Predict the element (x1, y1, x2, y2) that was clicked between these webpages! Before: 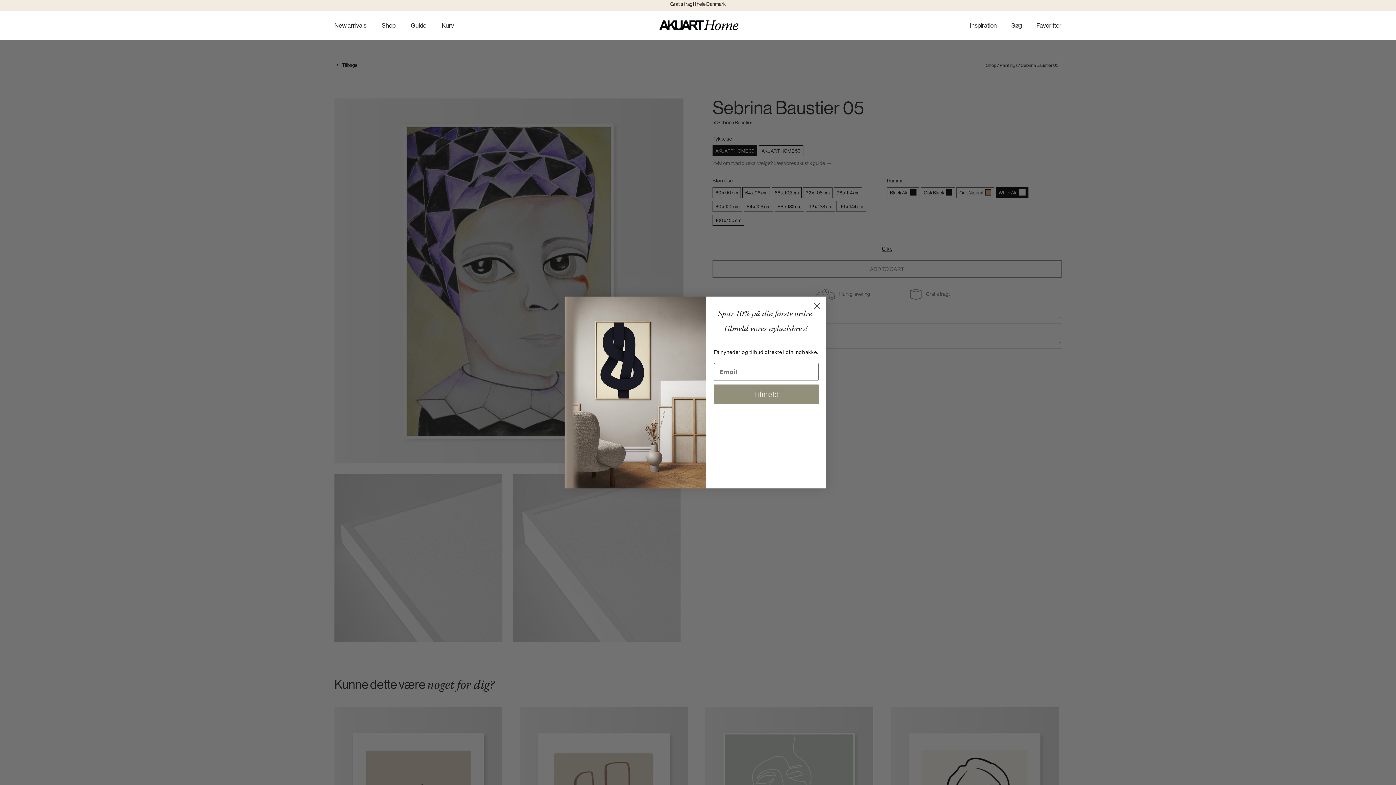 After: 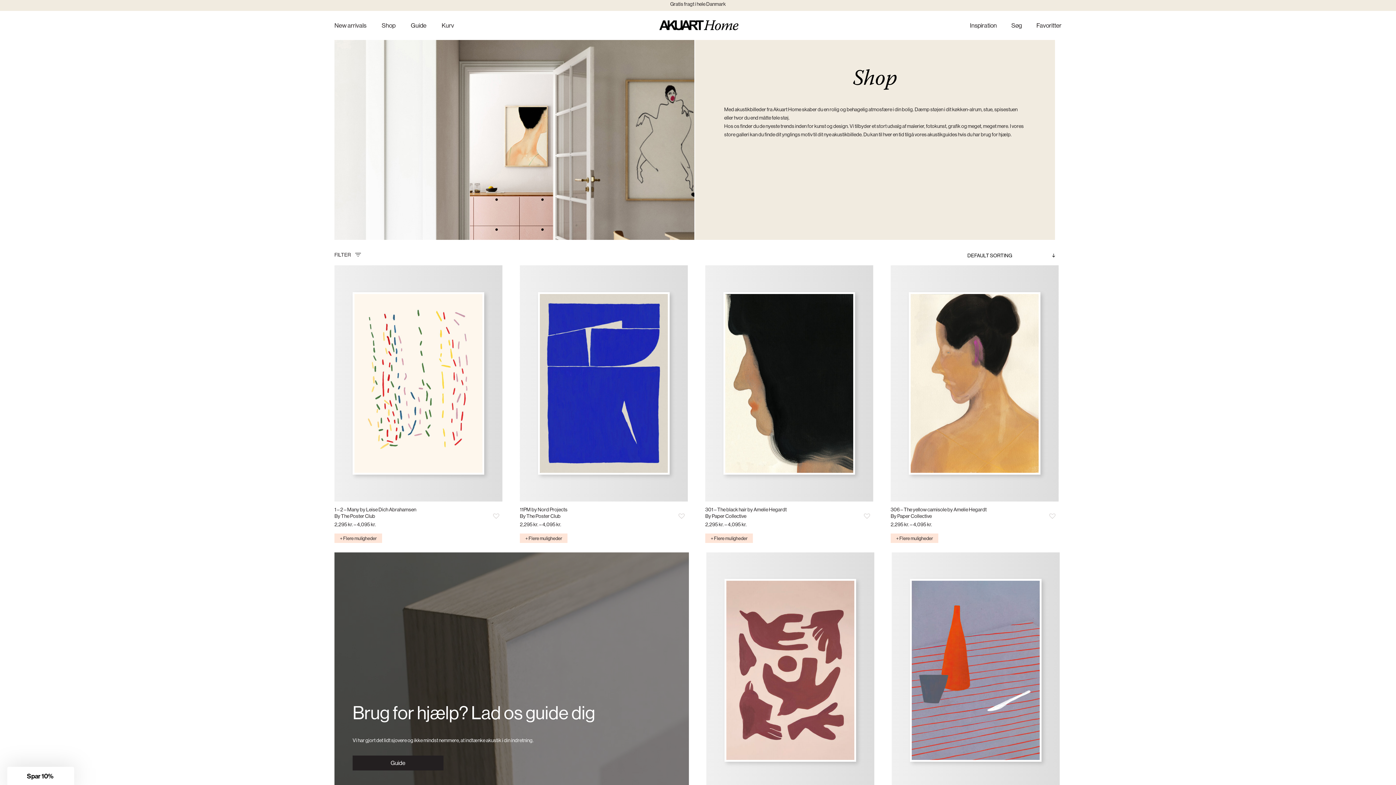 Action: label: Shop bbox: (381, 22, 395, 40)